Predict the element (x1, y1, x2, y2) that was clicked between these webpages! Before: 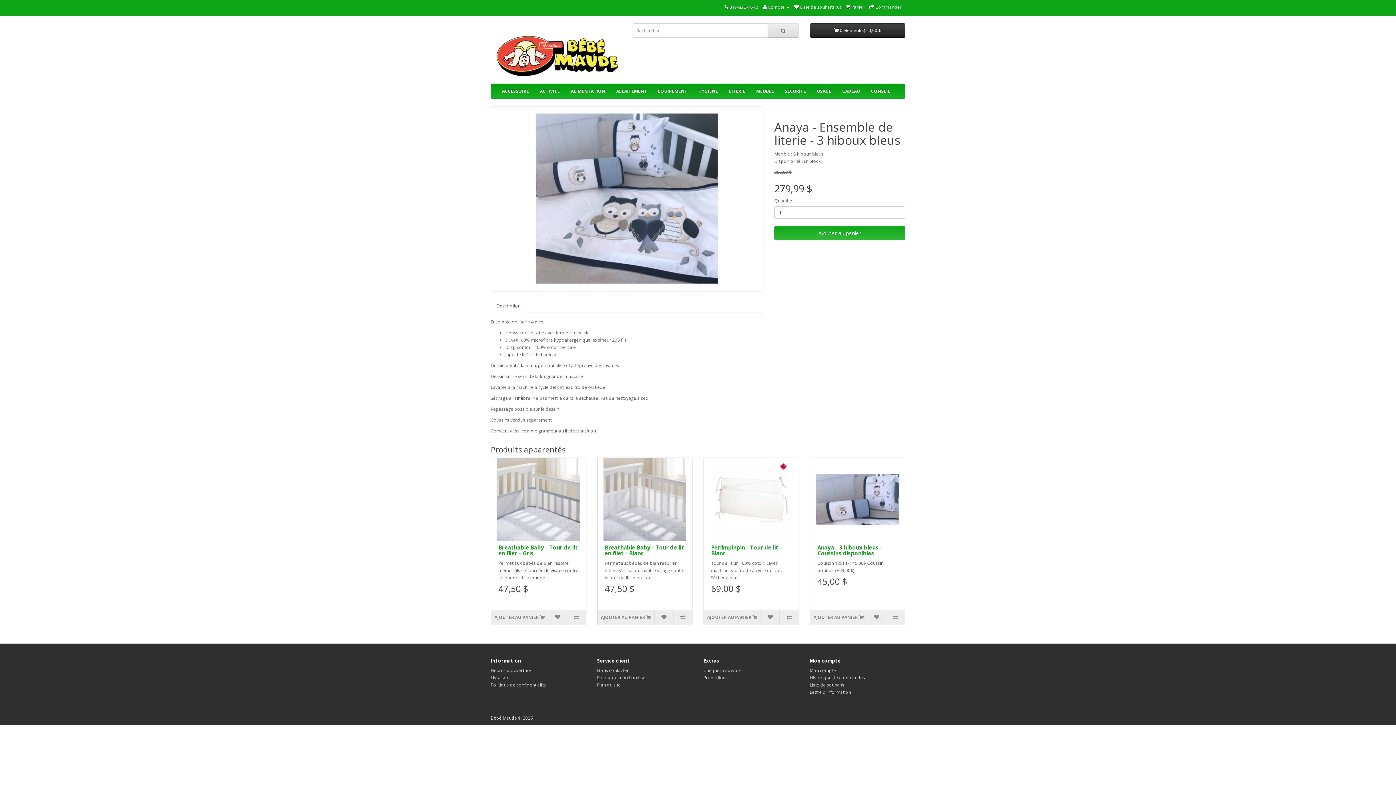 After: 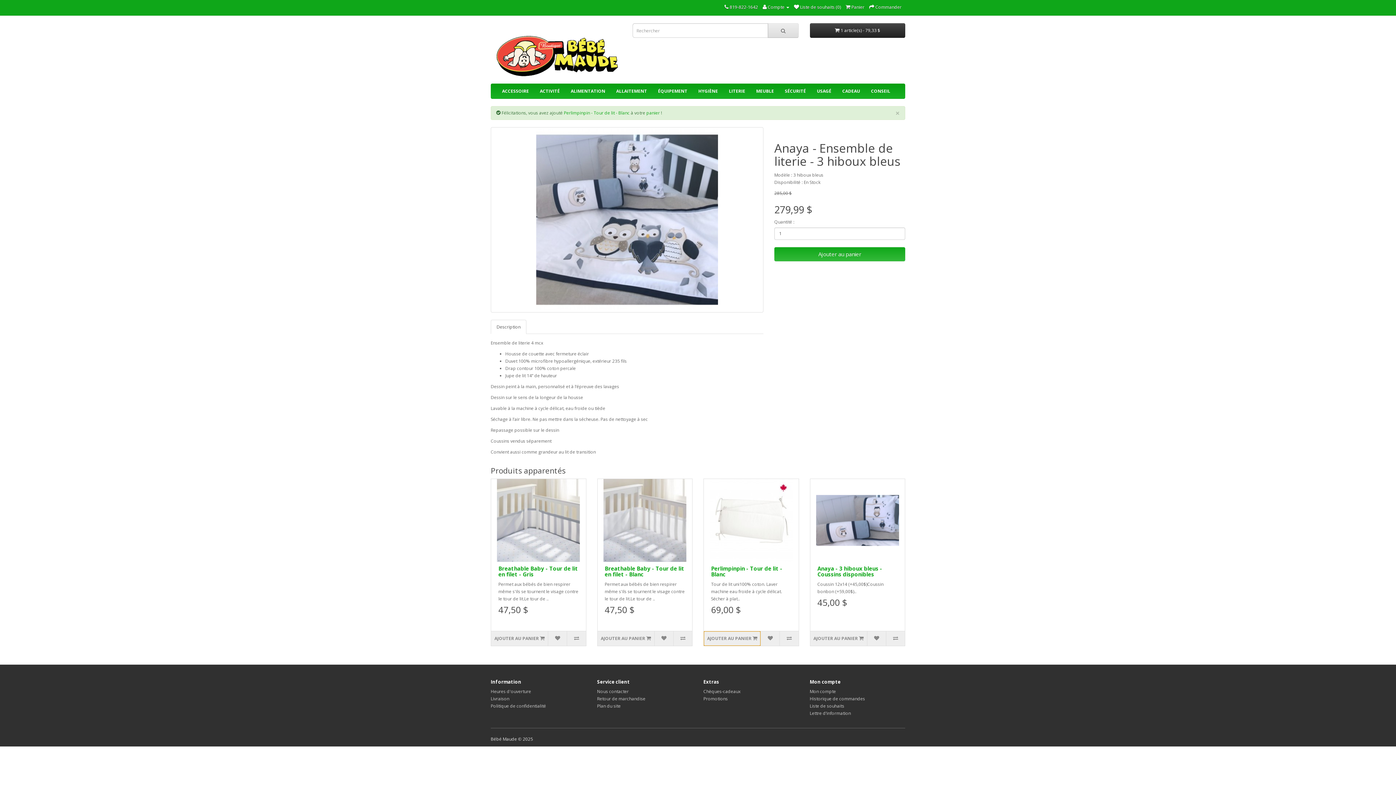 Action: bbox: (704, 610, 760, 625) label: AJOUTER AU PANIER 